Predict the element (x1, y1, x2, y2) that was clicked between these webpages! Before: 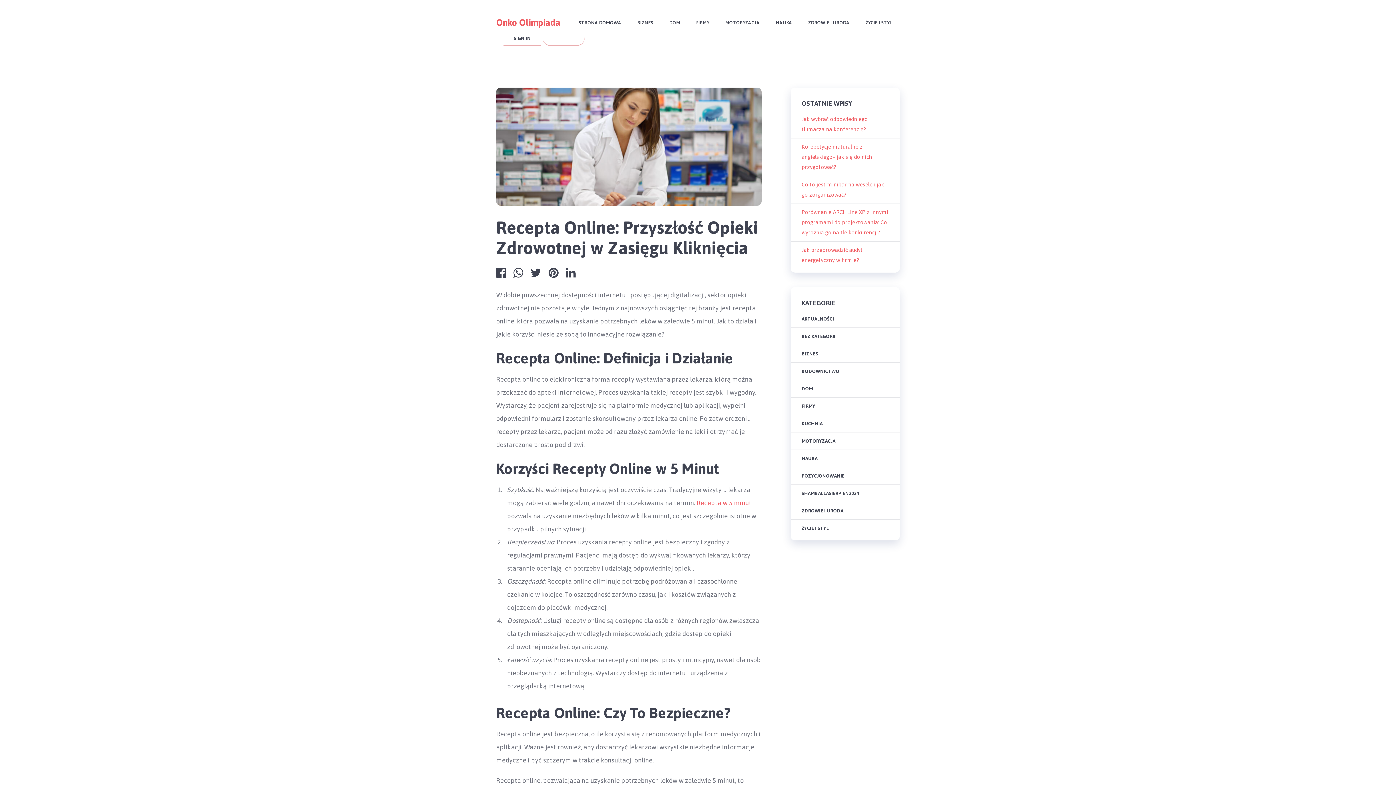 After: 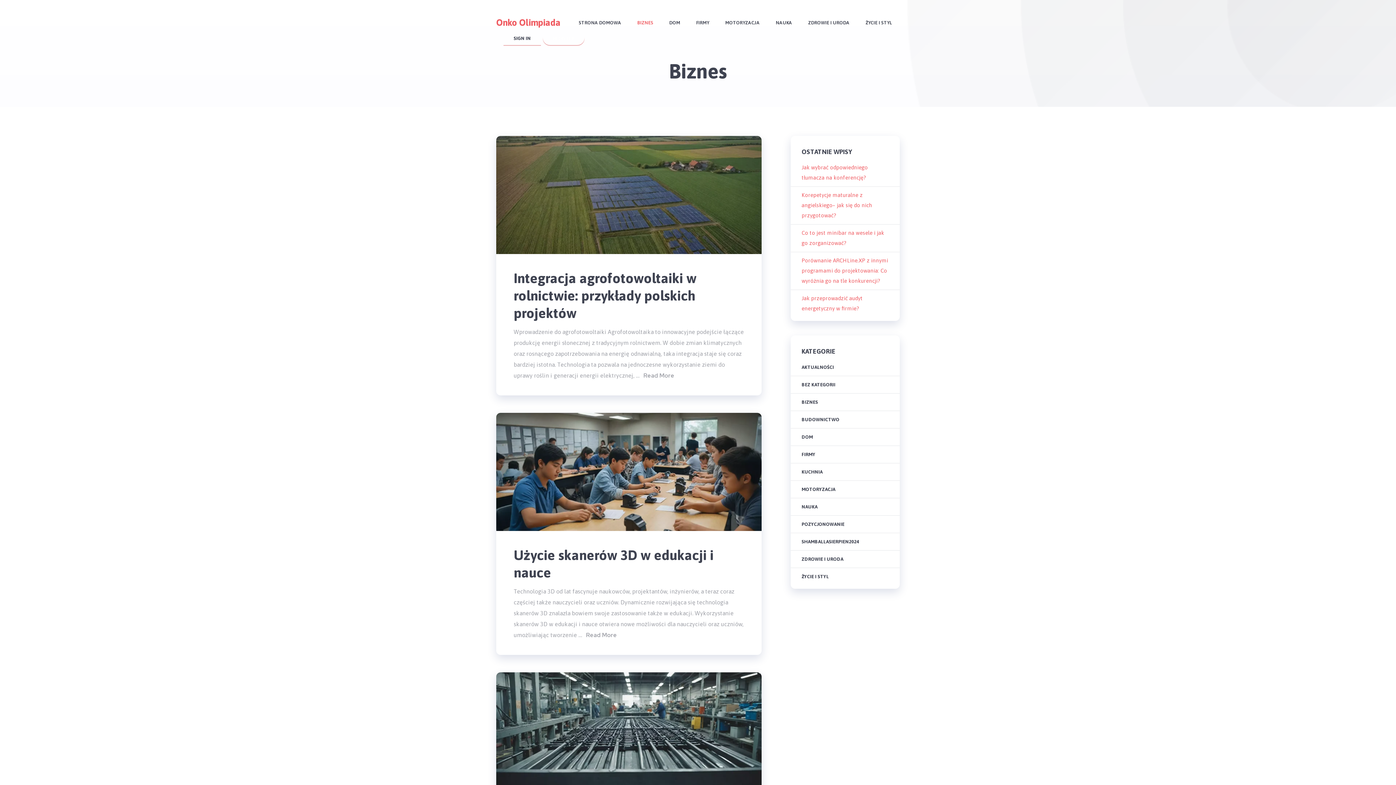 Action: bbox: (637, 16, 653, 29) label: BIZNES